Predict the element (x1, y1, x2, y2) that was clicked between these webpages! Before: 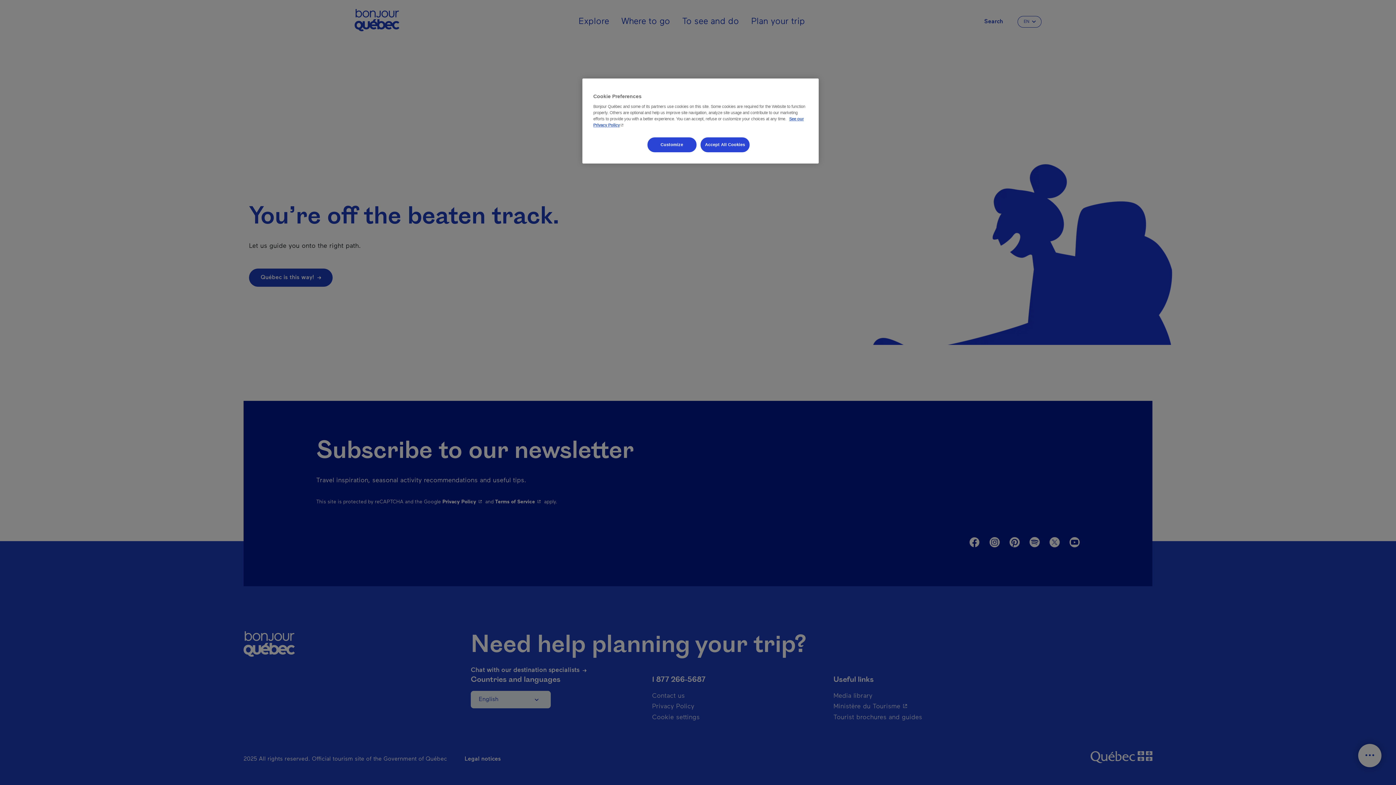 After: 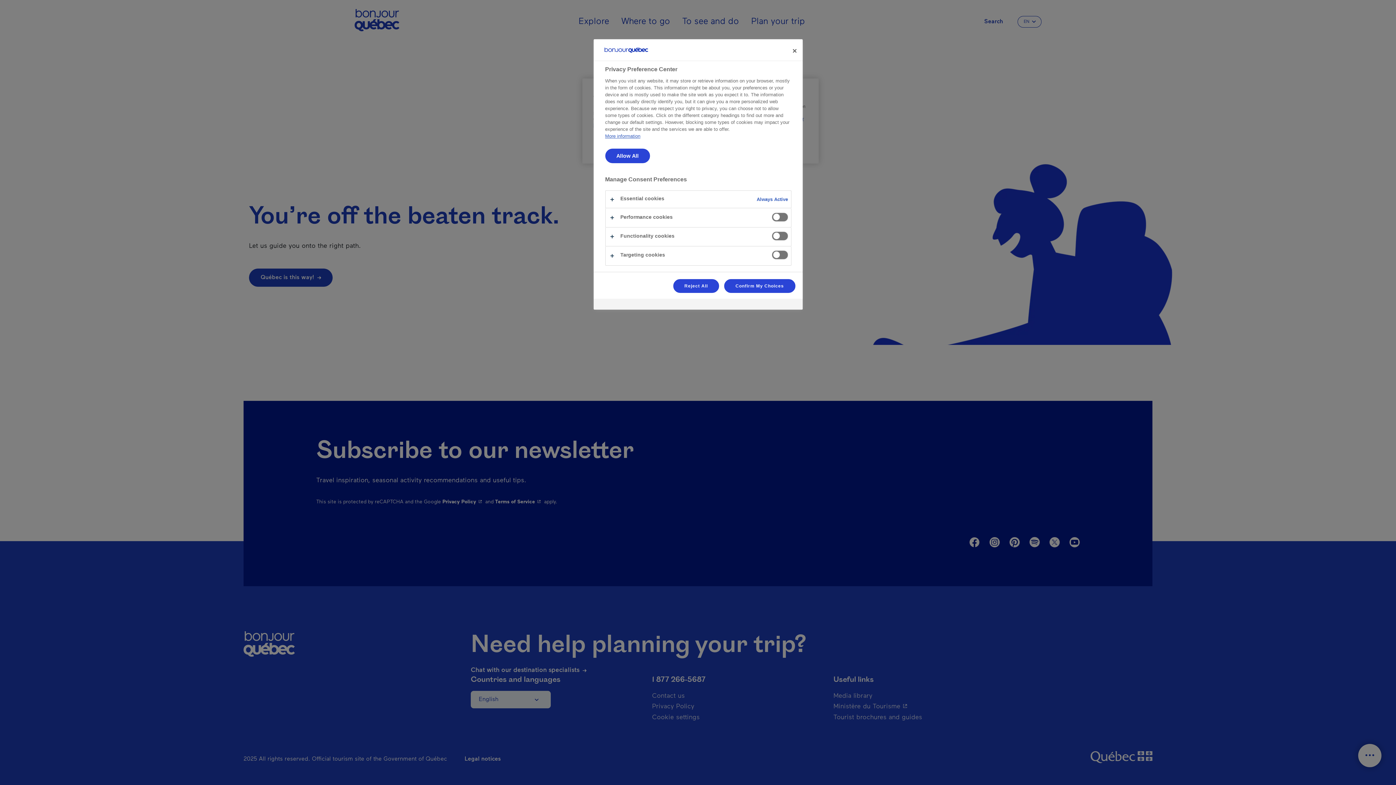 Action: label: Customize bbox: (647, 137, 696, 152)